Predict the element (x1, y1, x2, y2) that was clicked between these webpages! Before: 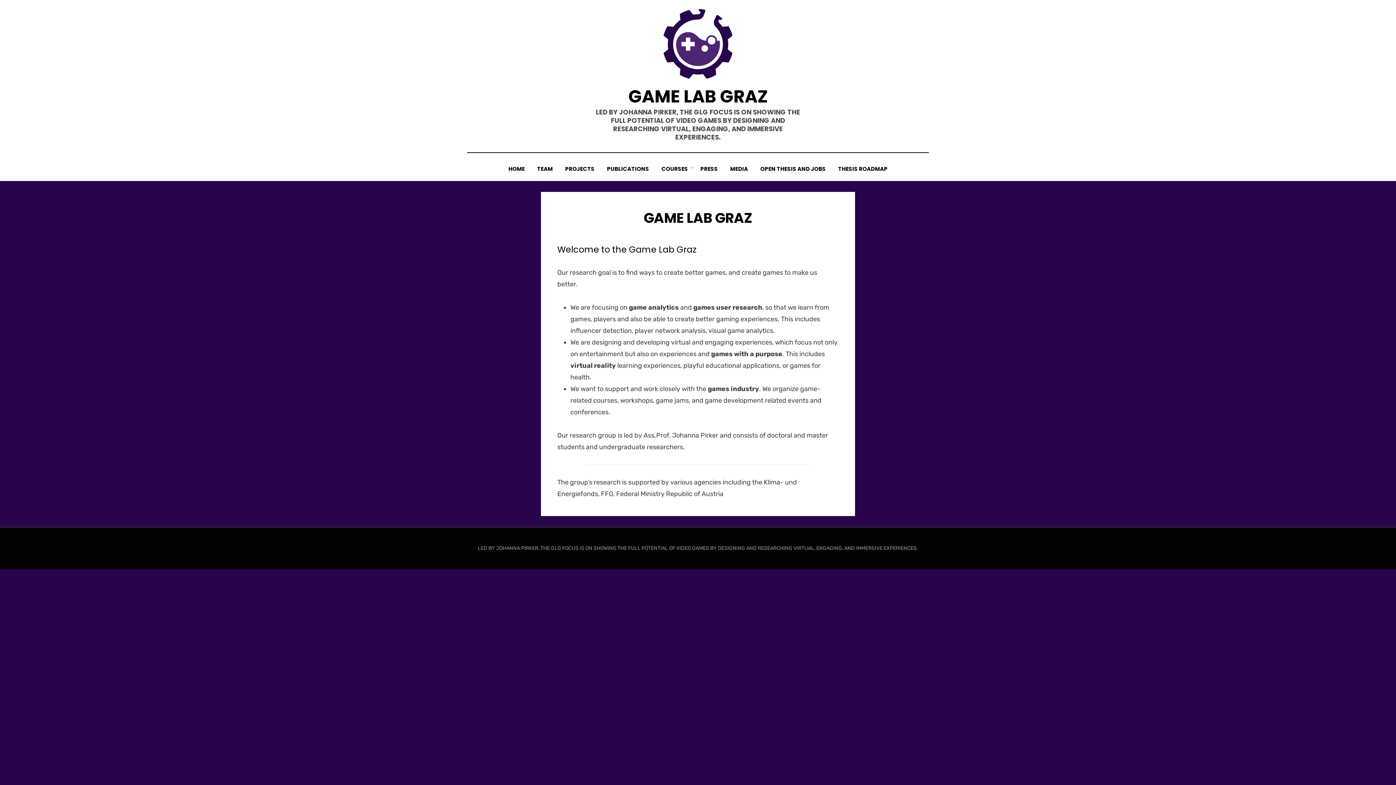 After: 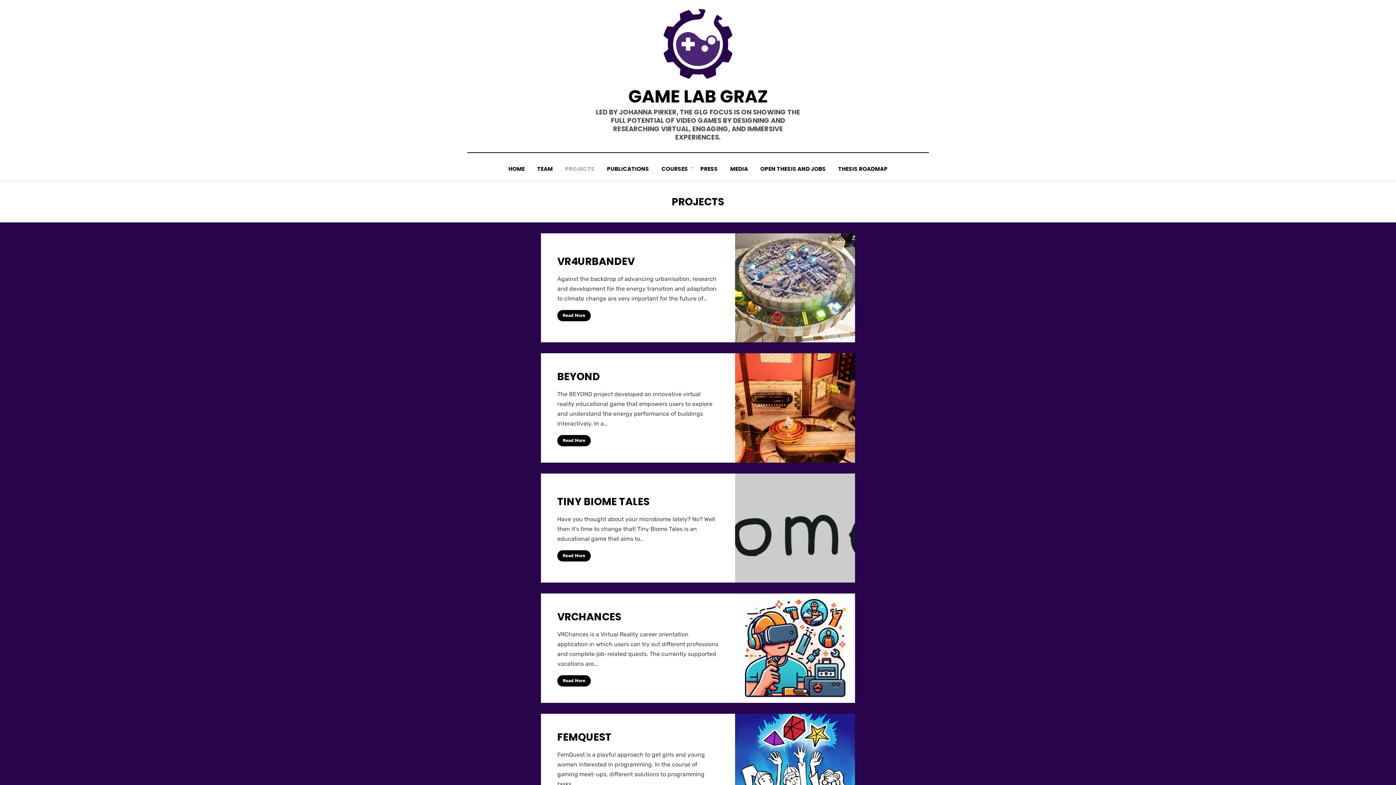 Action: bbox: (559, 164, 600, 173) label: PROJECTS